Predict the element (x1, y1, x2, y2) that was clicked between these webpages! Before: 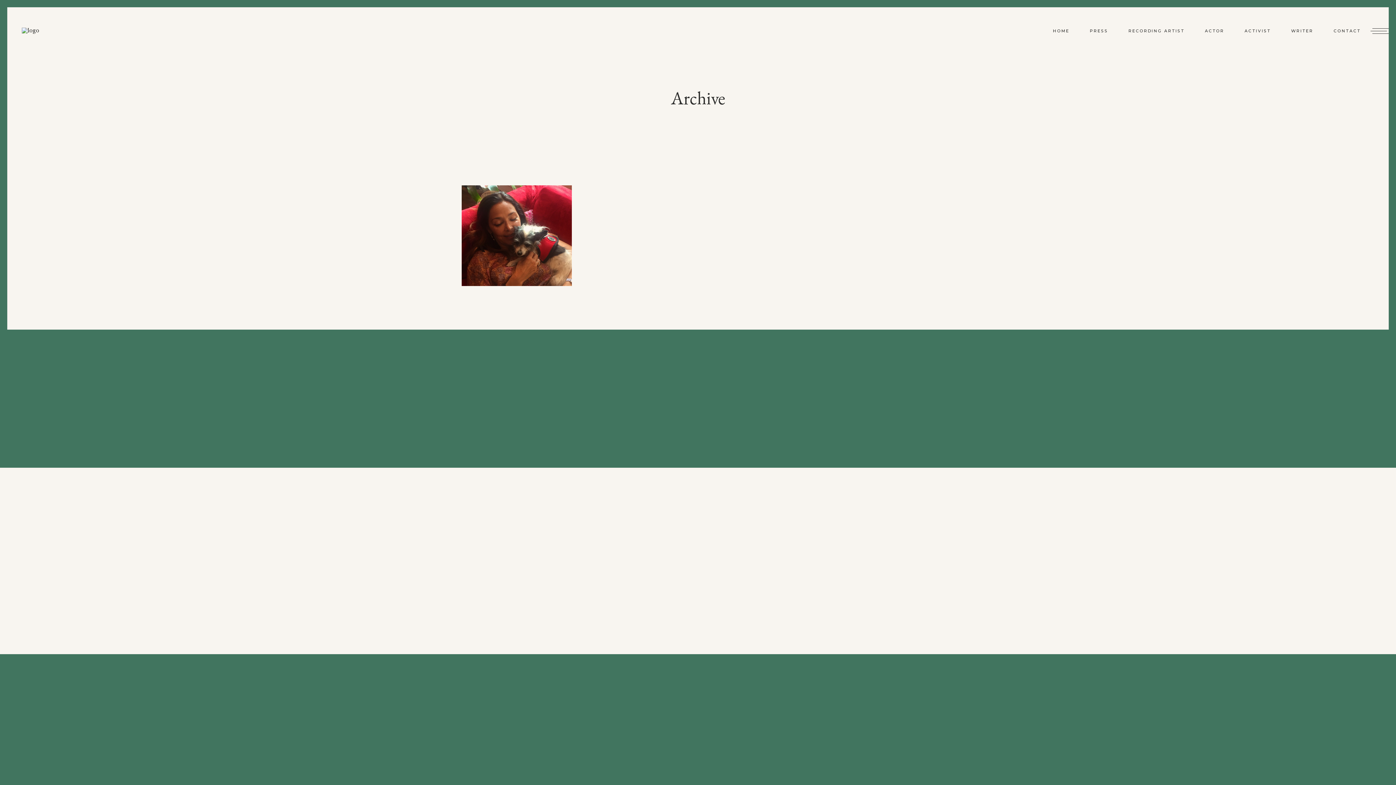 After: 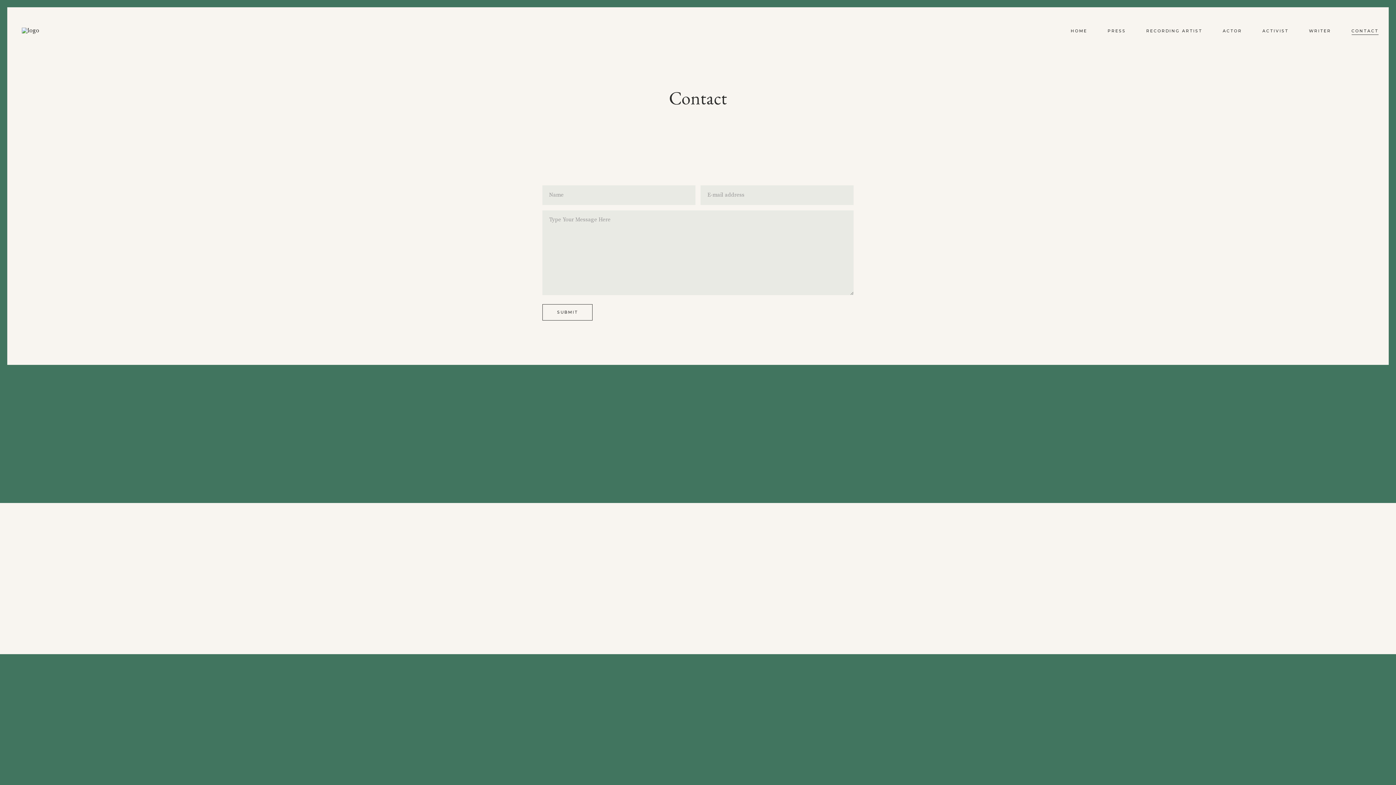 Action: label: CONTACT bbox: (1323, 26, 1371, 34)